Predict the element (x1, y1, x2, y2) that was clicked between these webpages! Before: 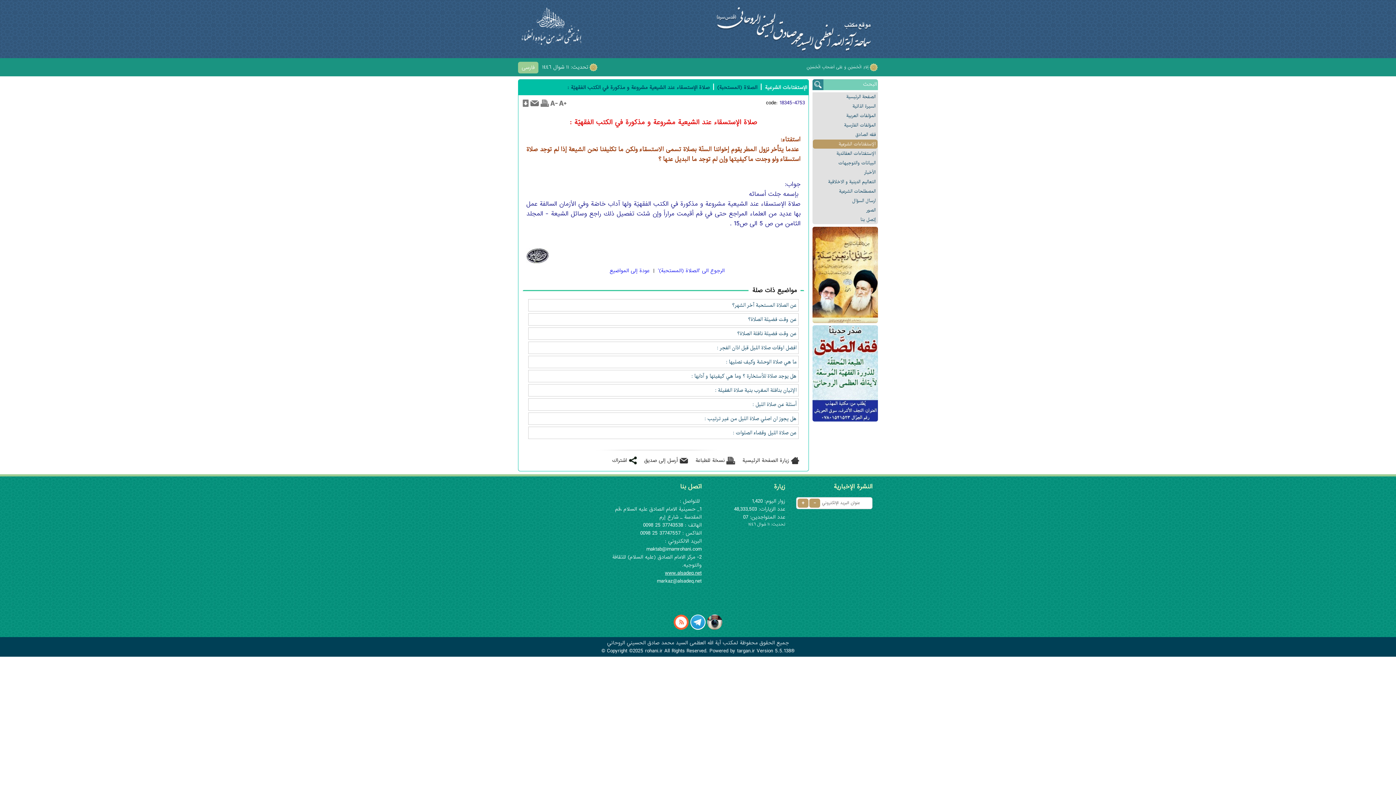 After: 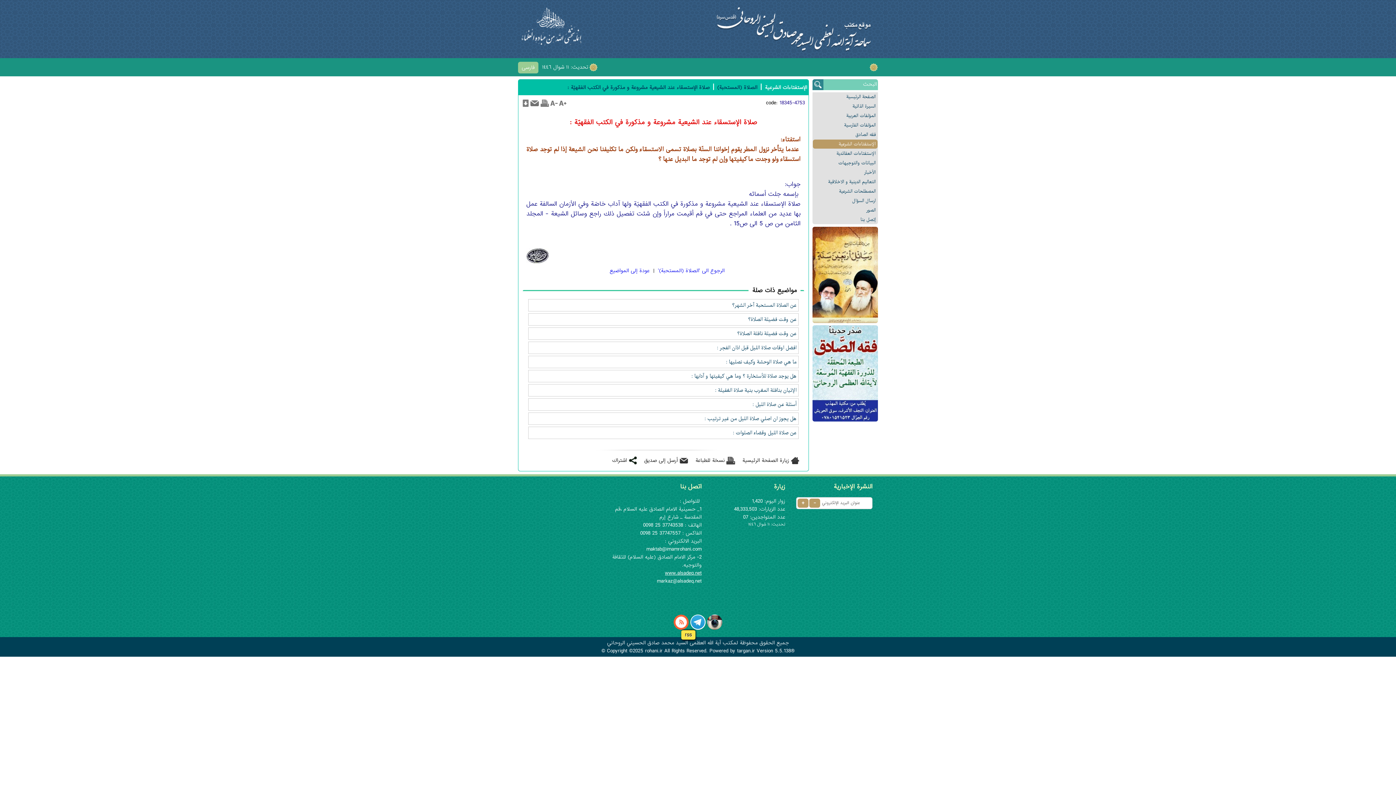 Action: bbox: (673, 624, 689, 632)